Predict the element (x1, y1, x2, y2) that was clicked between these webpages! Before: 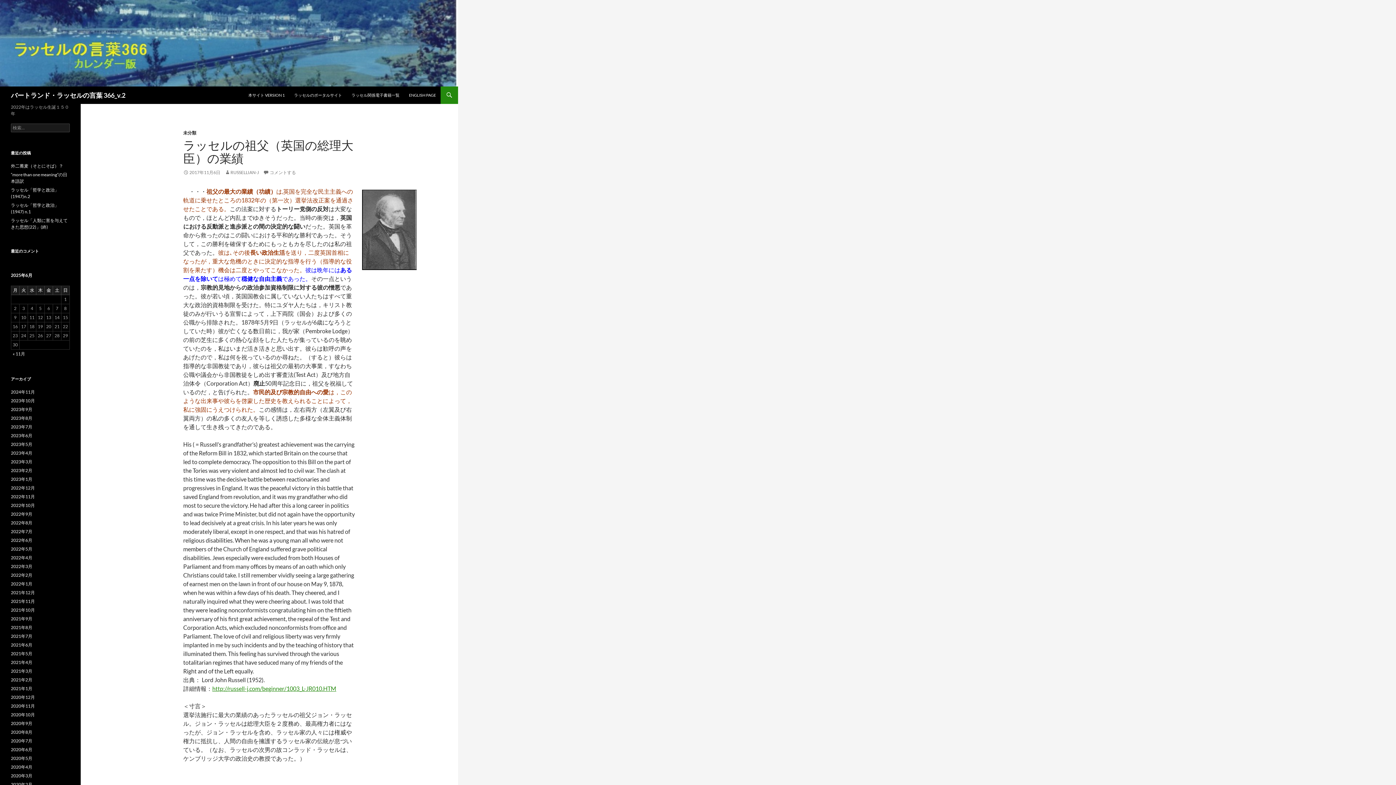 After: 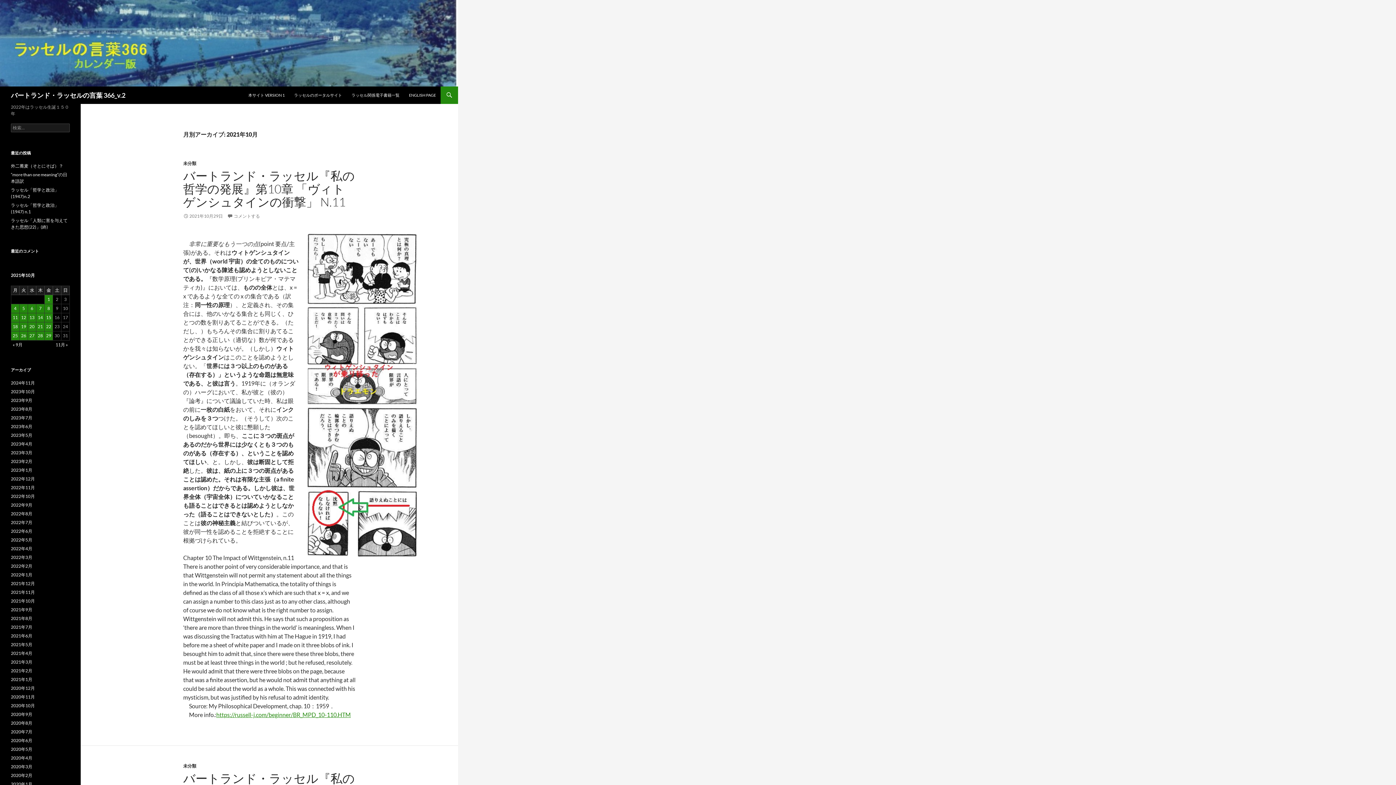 Action: label: 2021年10月 bbox: (10, 607, 34, 613)